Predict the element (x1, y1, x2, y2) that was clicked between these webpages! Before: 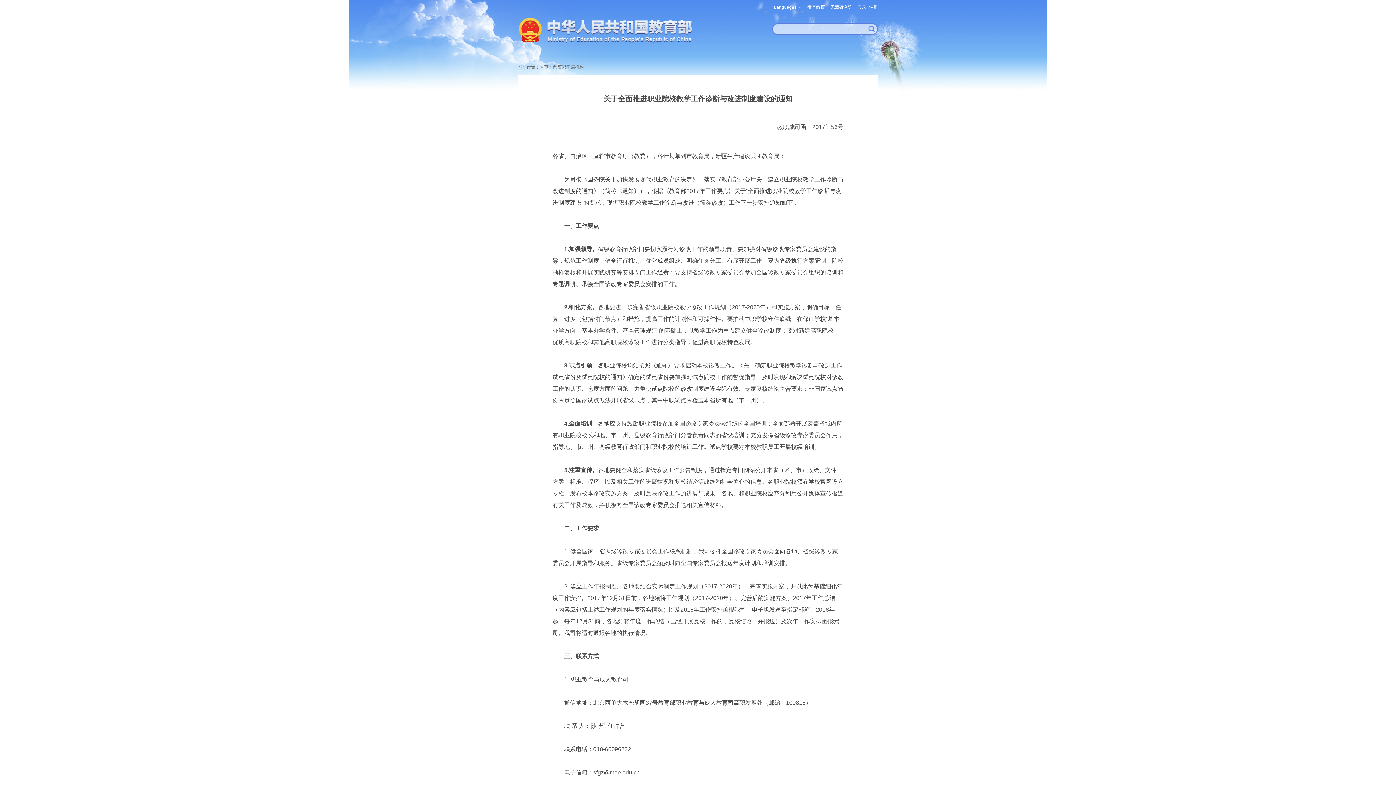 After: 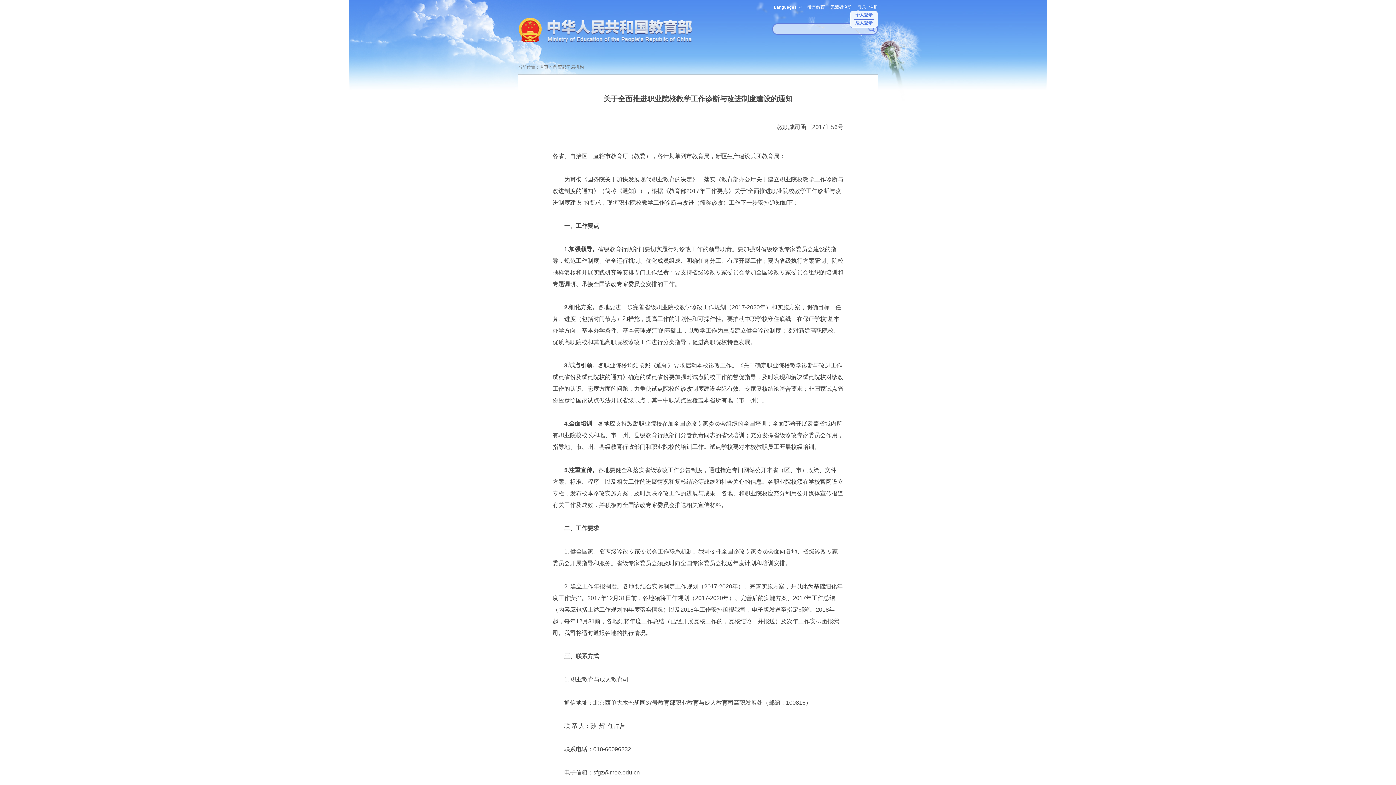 Action: bbox: (857, 4, 866, 9) label: 登录